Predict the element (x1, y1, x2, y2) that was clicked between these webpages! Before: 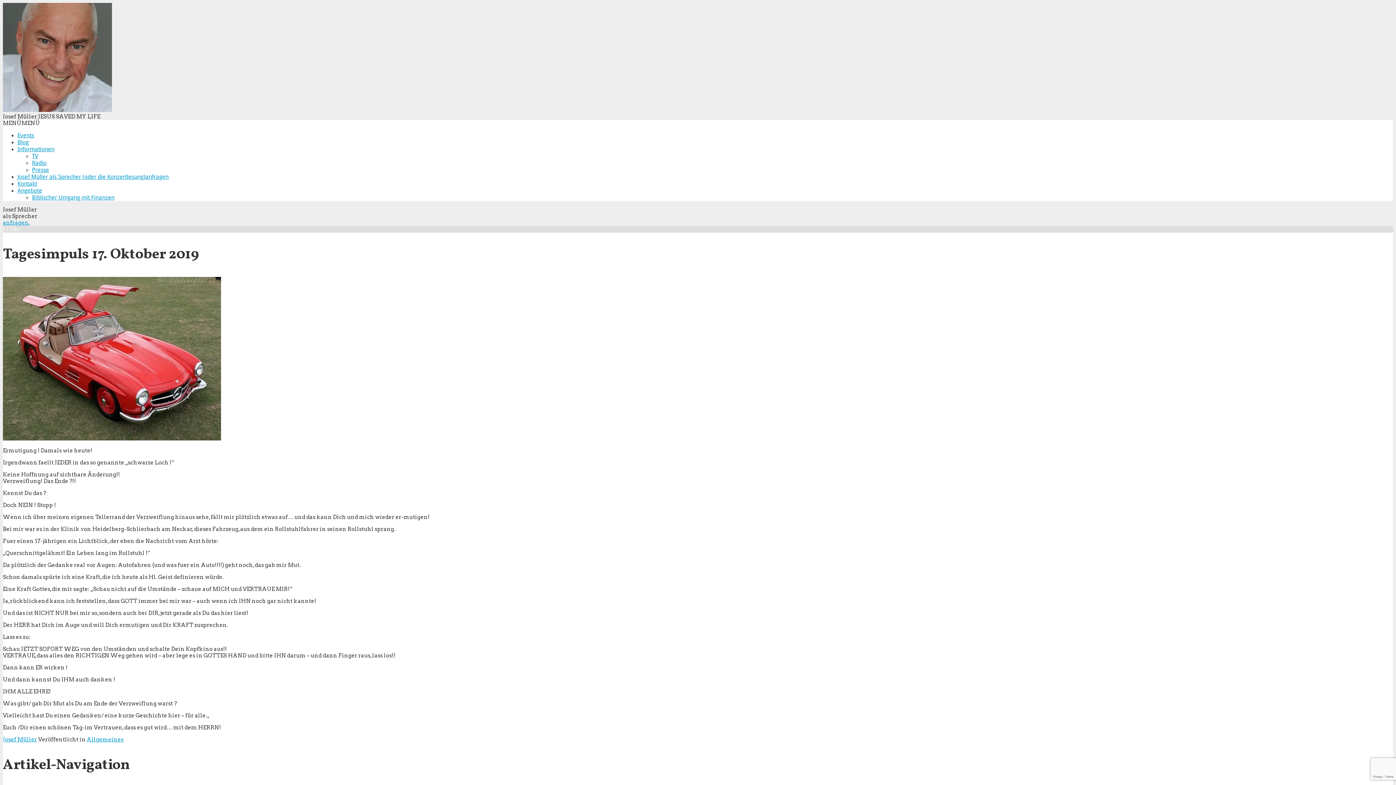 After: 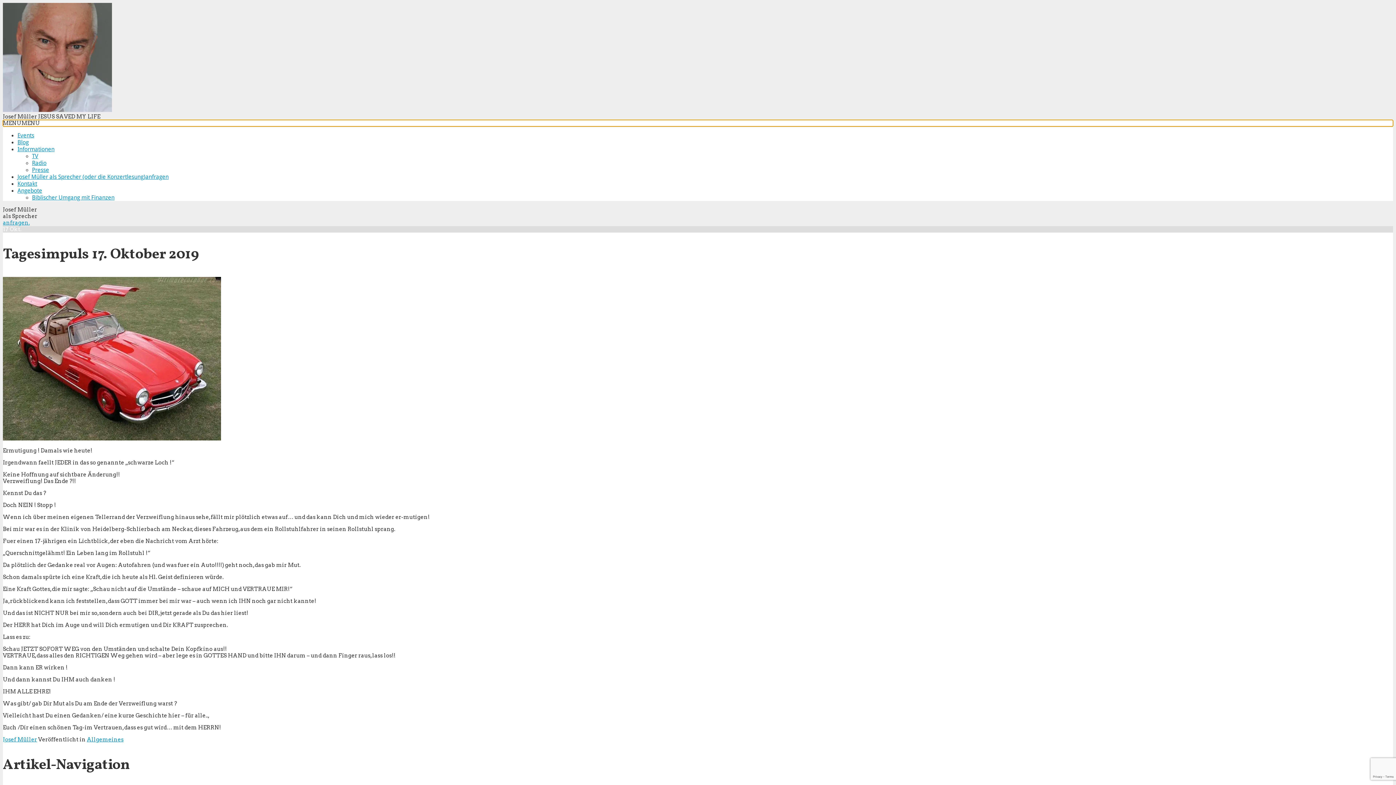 Action: label: MENÜMENÜ bbox: (2, 120, 40, 126)